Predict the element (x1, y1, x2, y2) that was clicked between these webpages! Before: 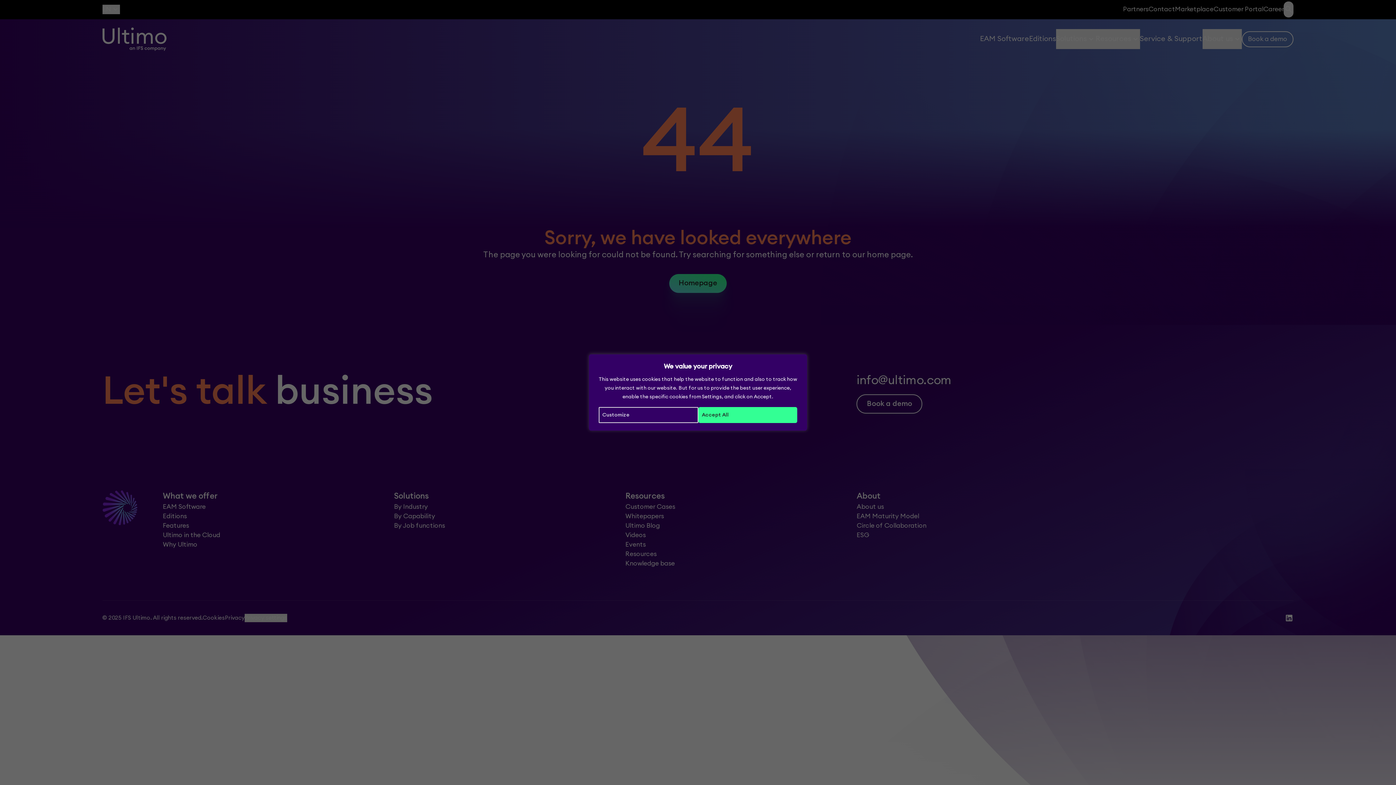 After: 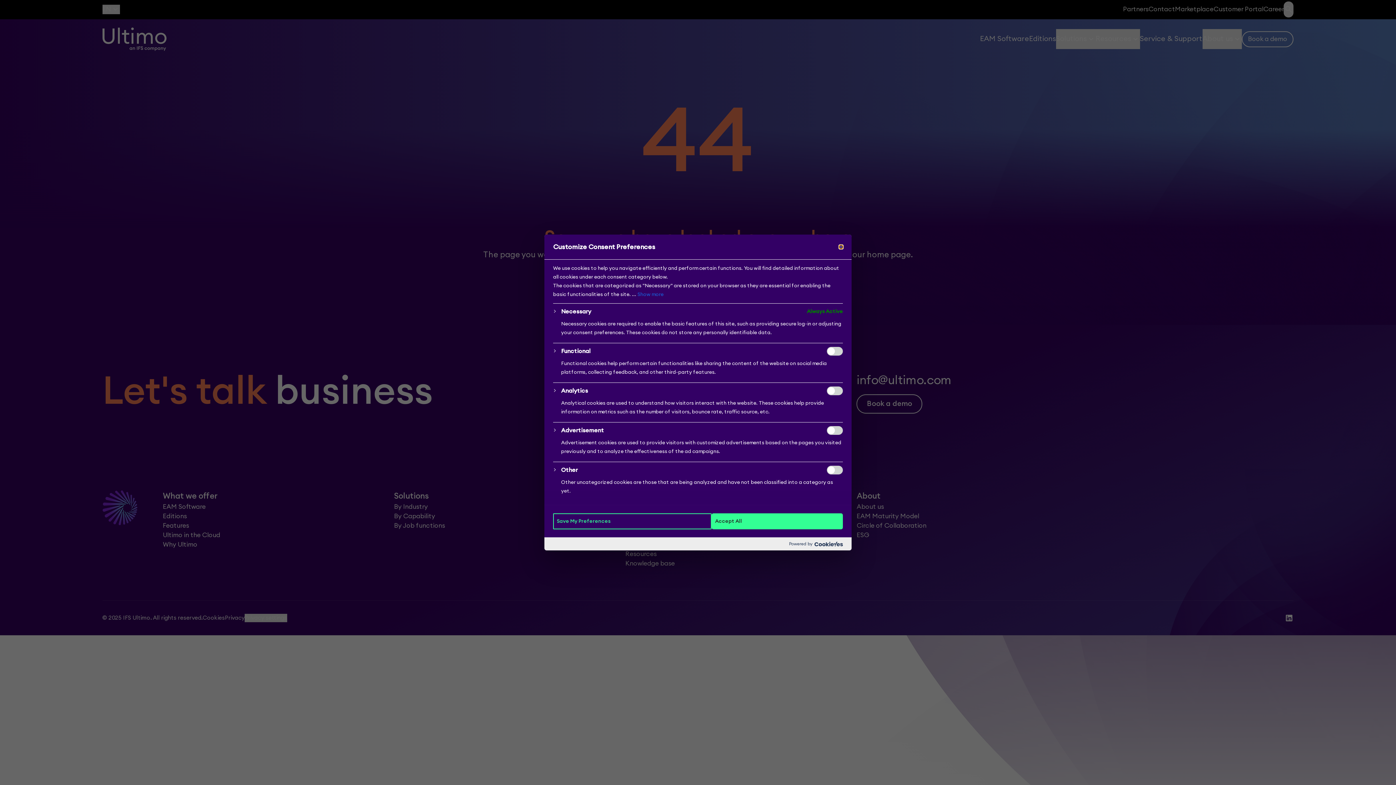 Action: label: Customize bbox: (598, 407, 698, 423)